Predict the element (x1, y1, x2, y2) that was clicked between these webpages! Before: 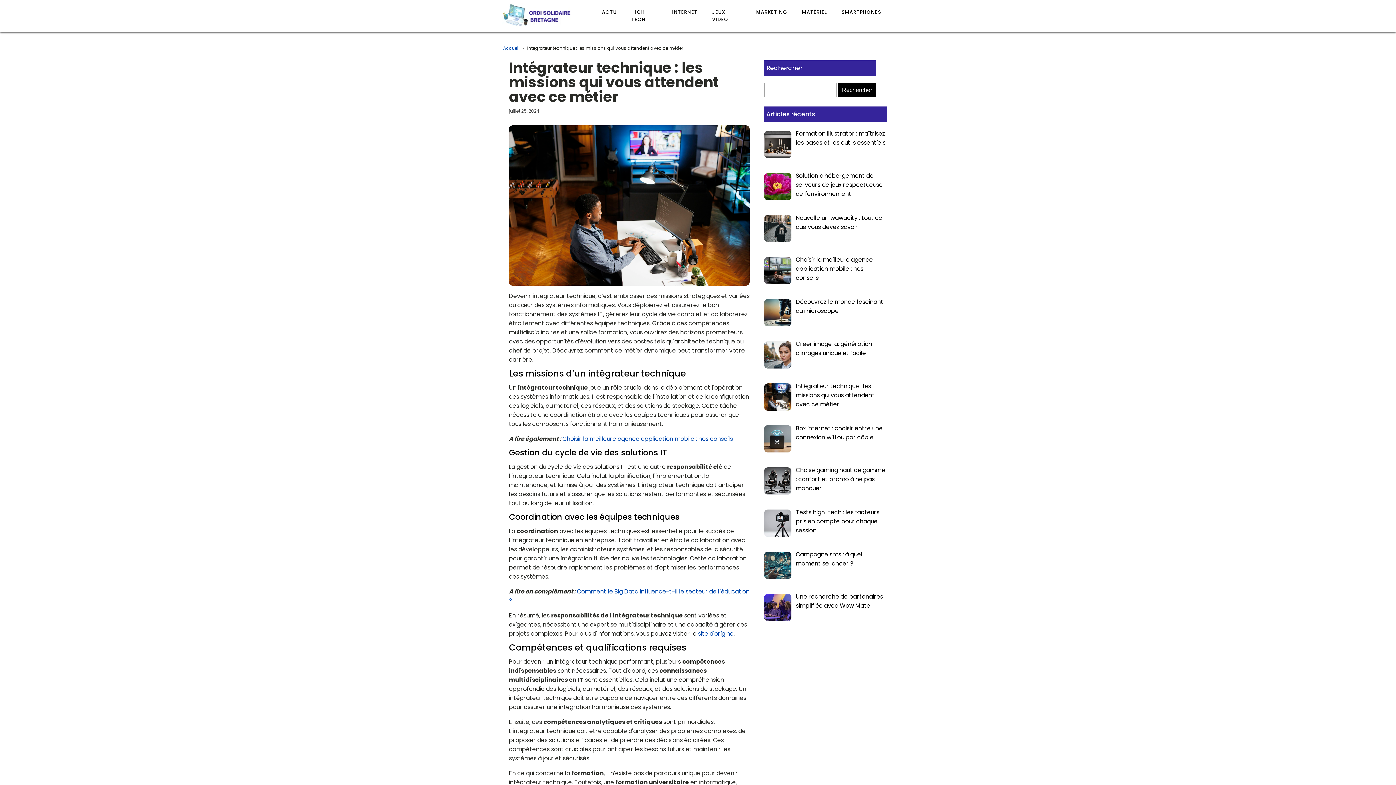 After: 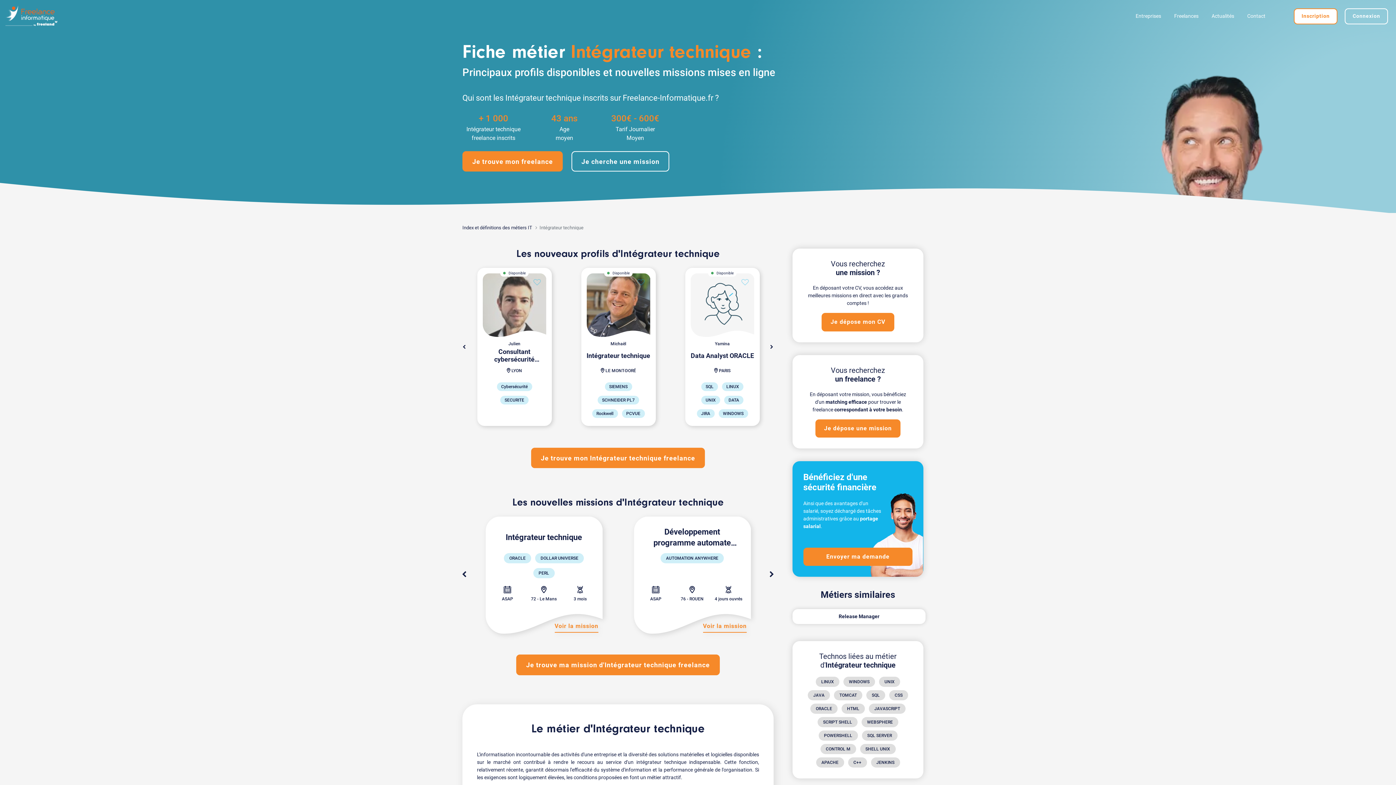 Action: bbox: (698, 629, 733, 638) label: site d'origine